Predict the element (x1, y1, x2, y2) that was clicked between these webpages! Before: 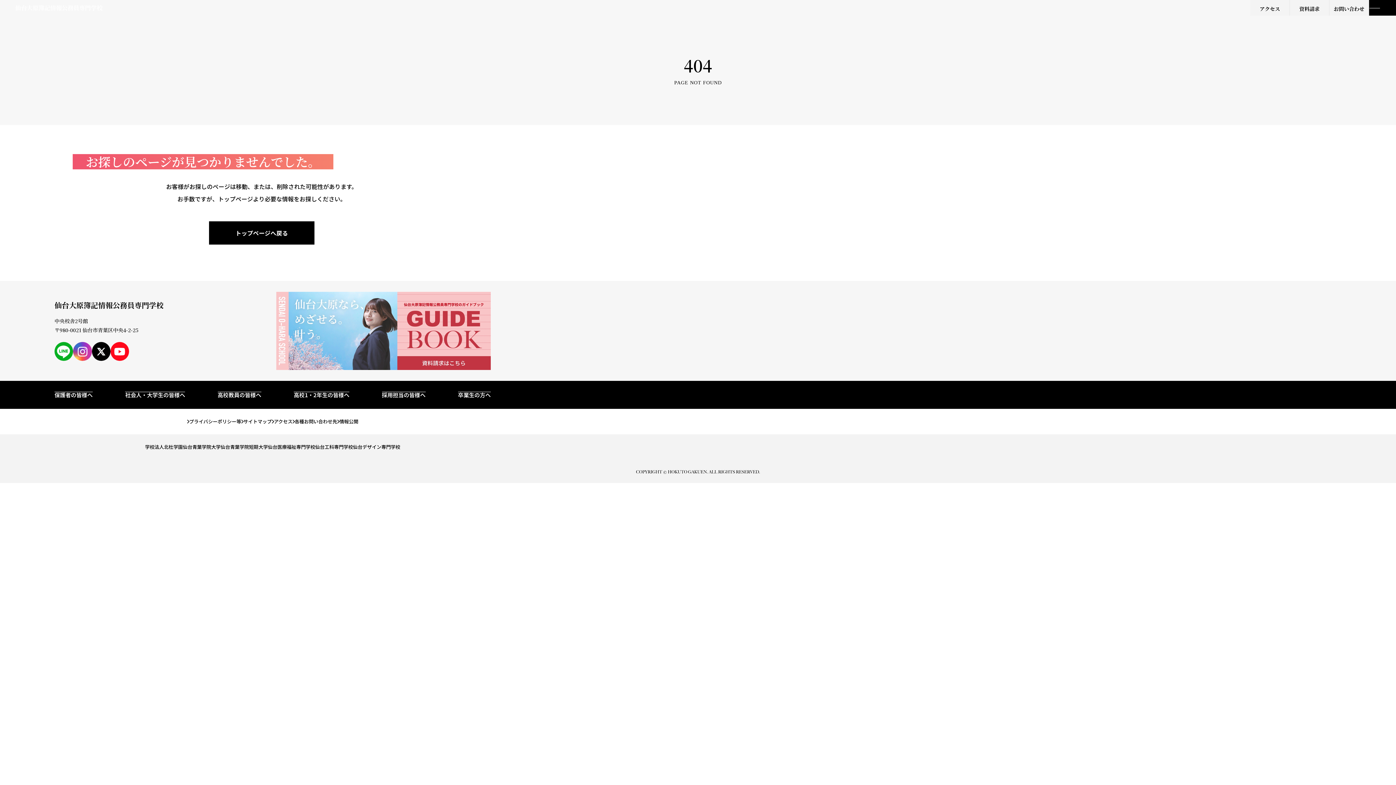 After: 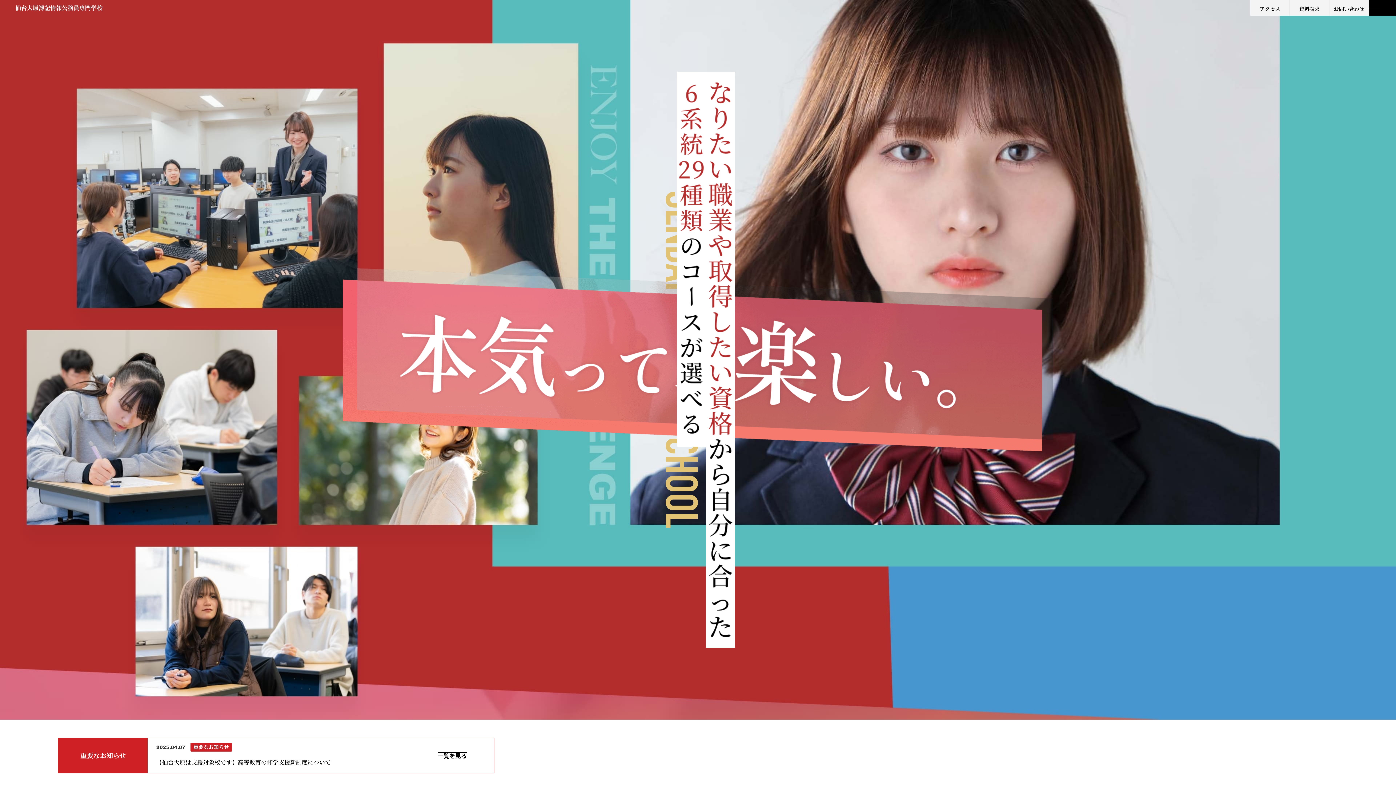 Action: bbox: (209, 221, 314, 244) label: トップページへ戻る